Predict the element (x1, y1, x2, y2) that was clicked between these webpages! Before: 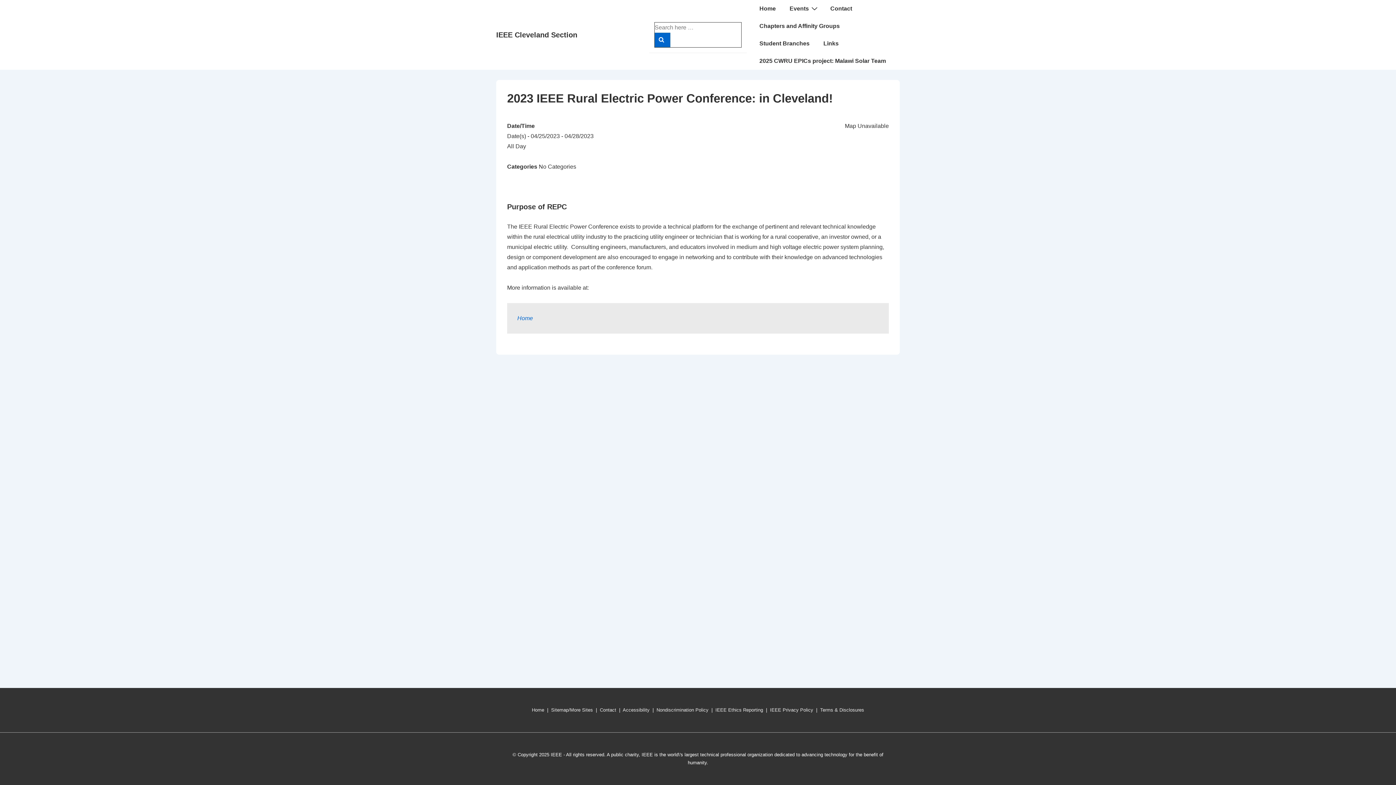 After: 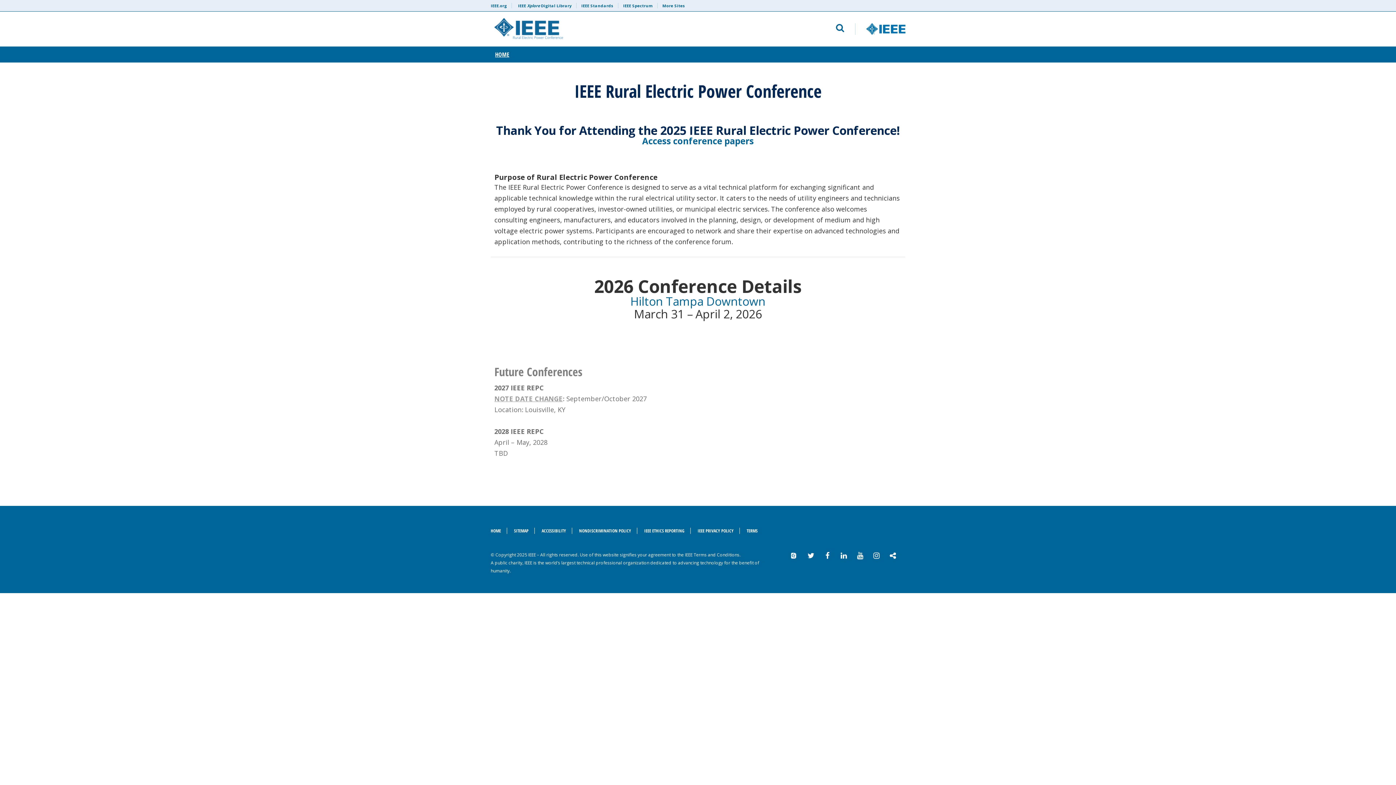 Action: label: Home bbox: (517, 315, 533, 321)